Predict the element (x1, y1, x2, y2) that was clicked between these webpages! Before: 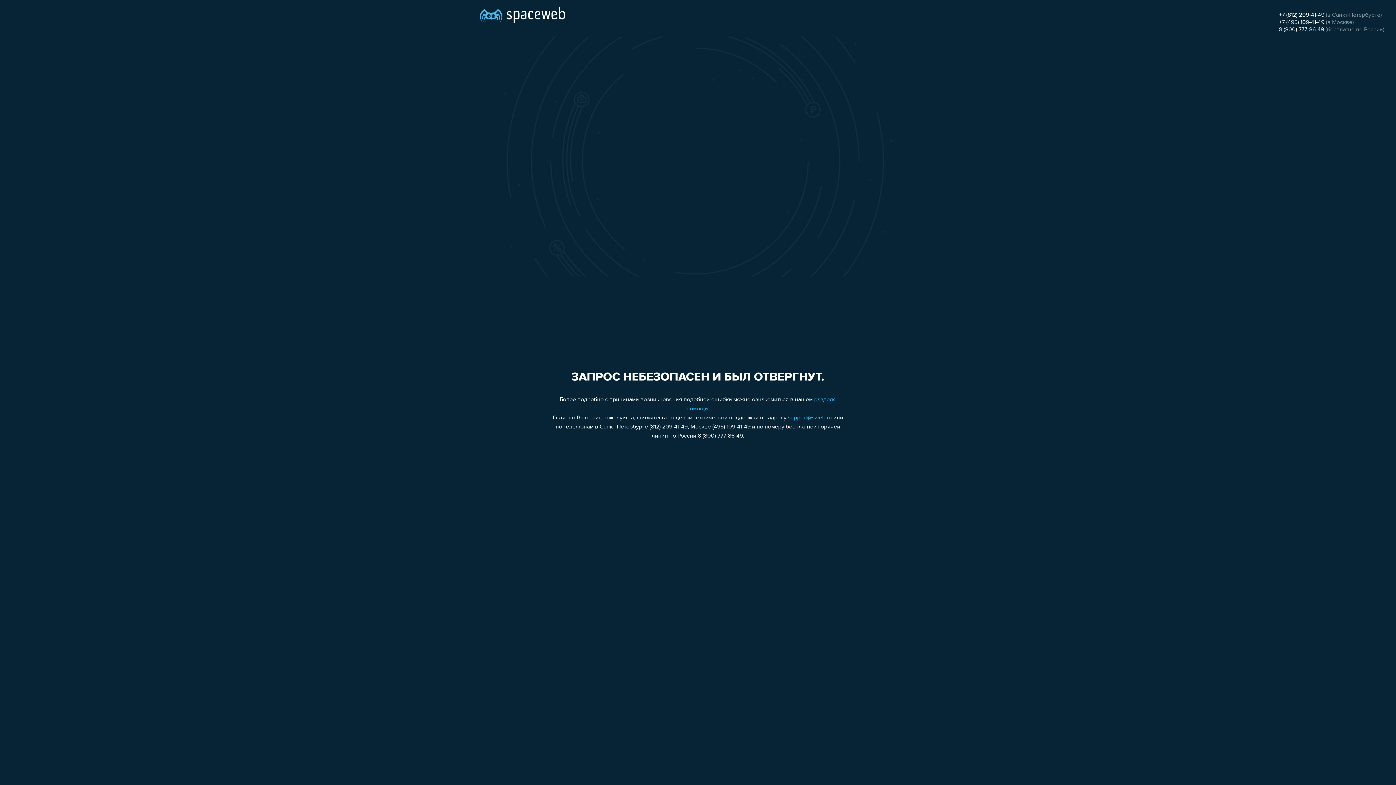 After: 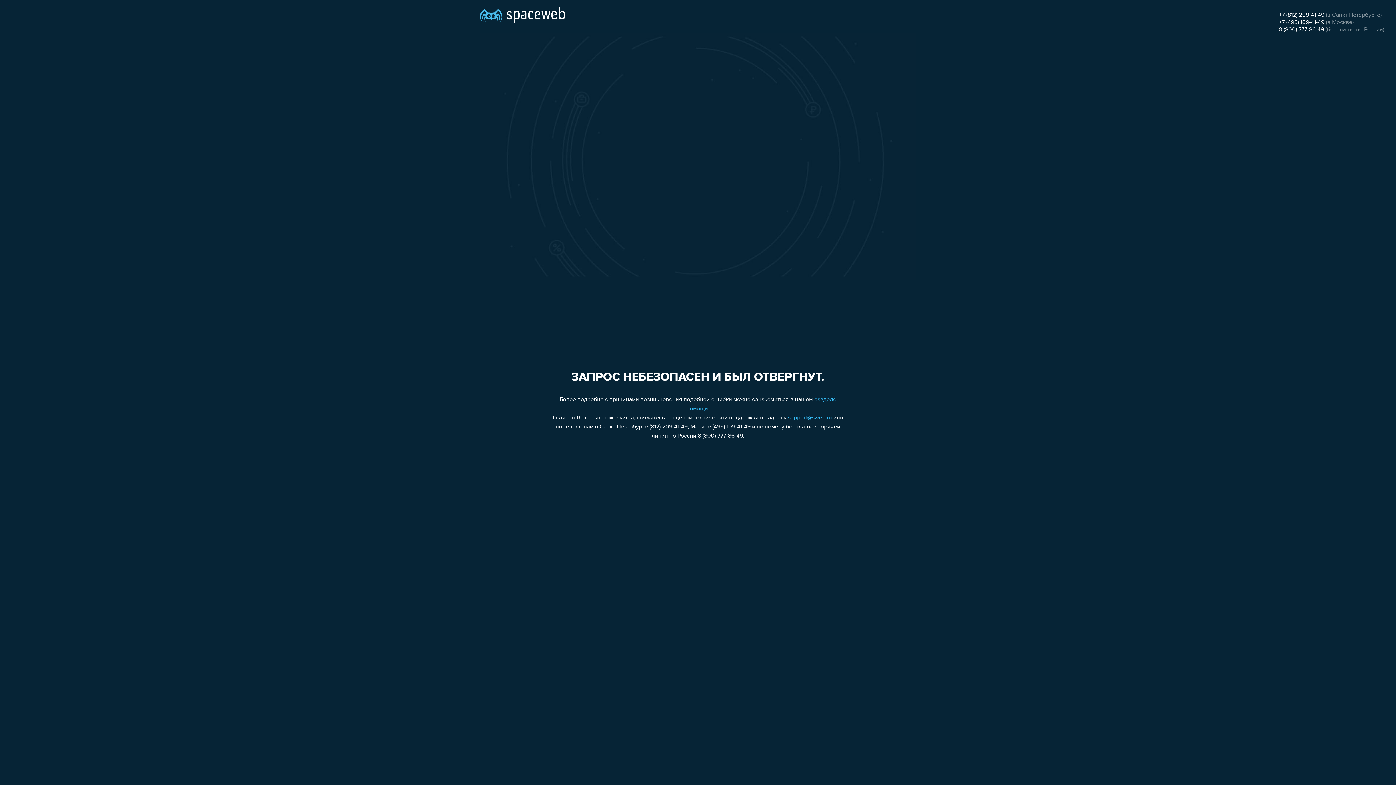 Action: bbox: (788, 415, 832, 421) label: support@sweb.ru